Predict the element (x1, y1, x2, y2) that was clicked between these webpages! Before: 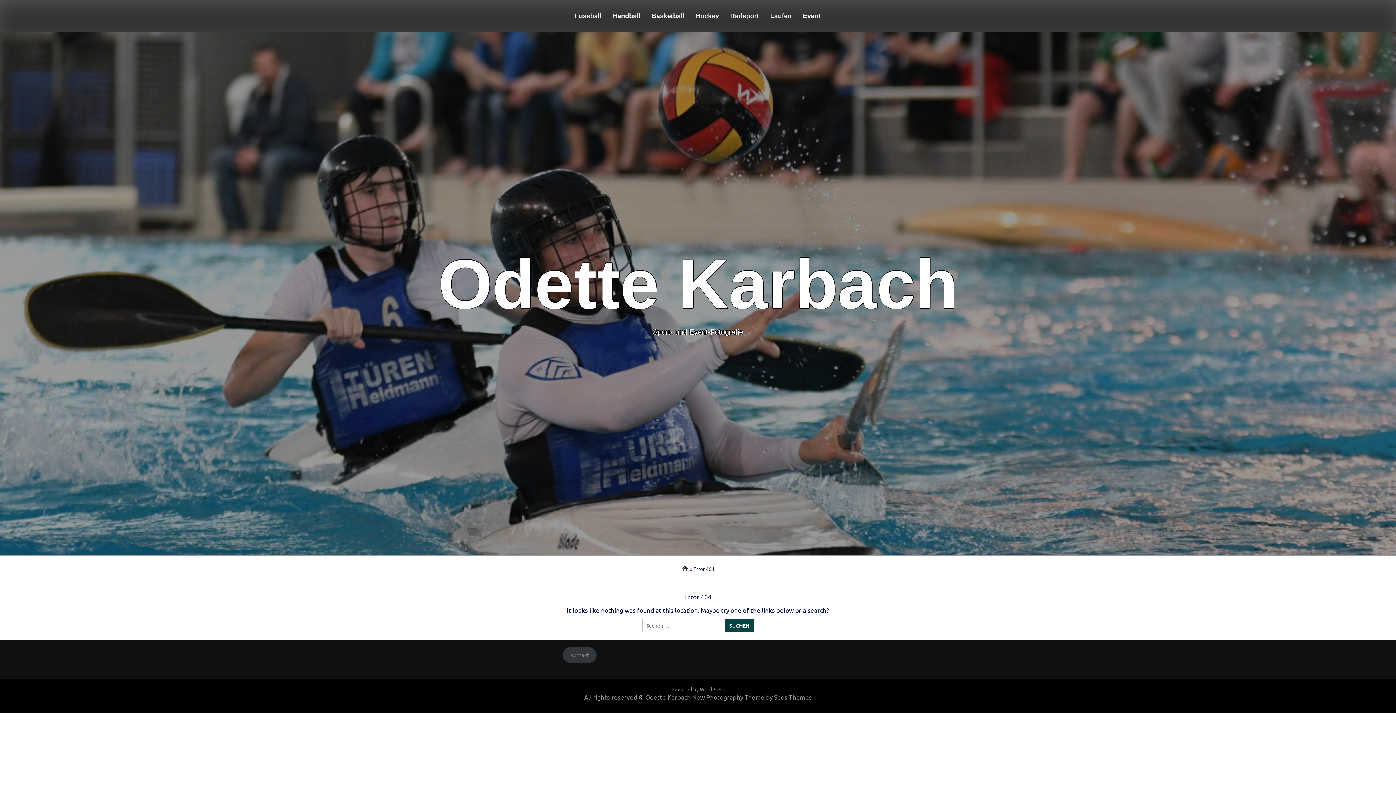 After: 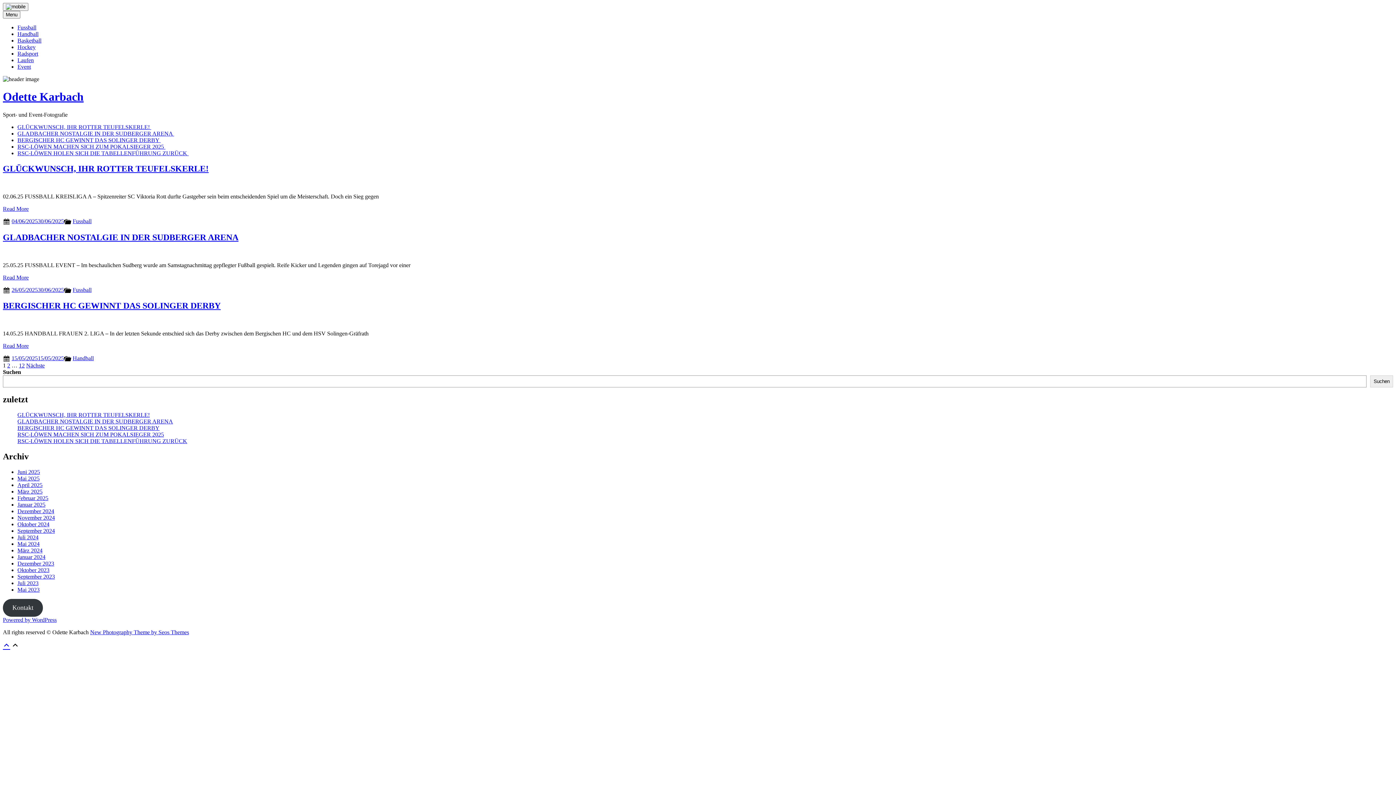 Action: bbox: (438, 244, 958, 324) label: Odette Karbach